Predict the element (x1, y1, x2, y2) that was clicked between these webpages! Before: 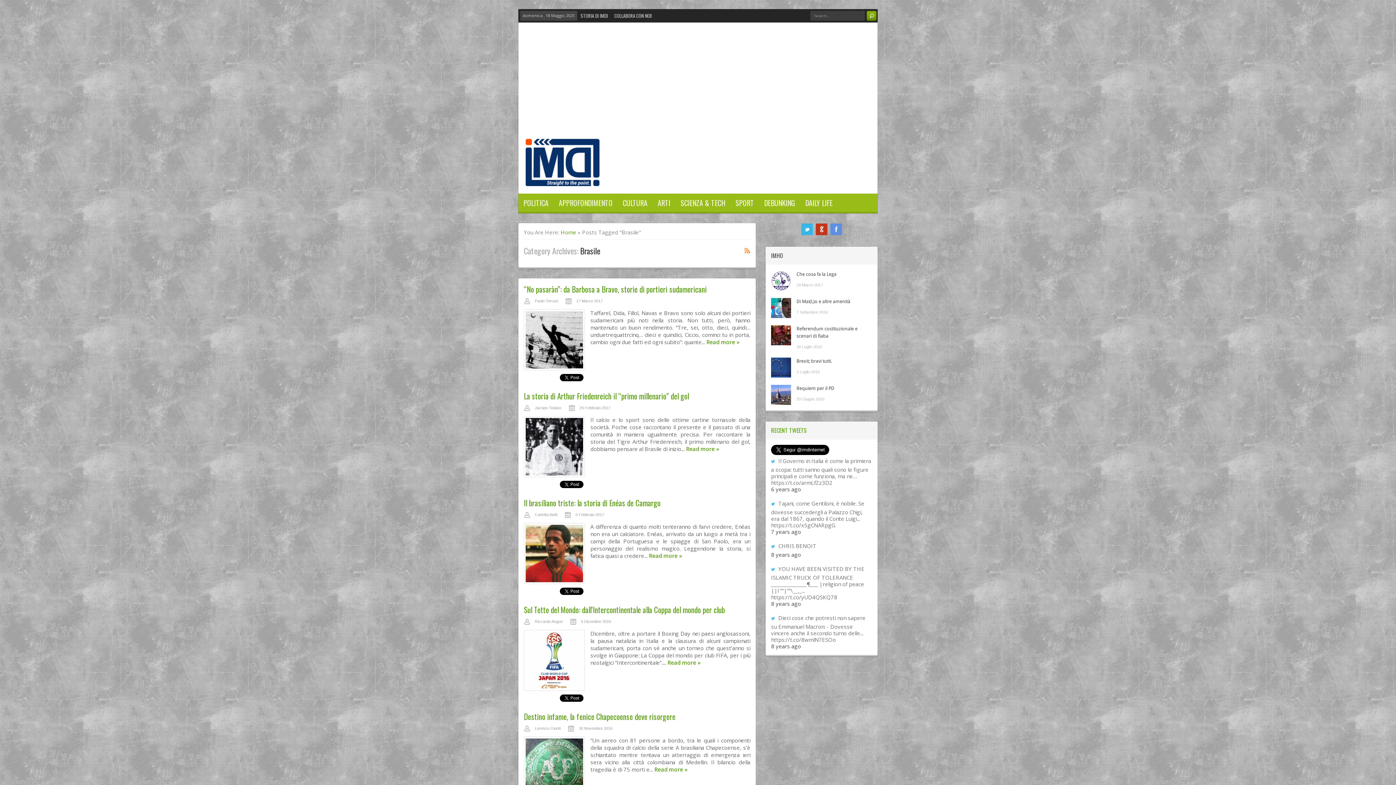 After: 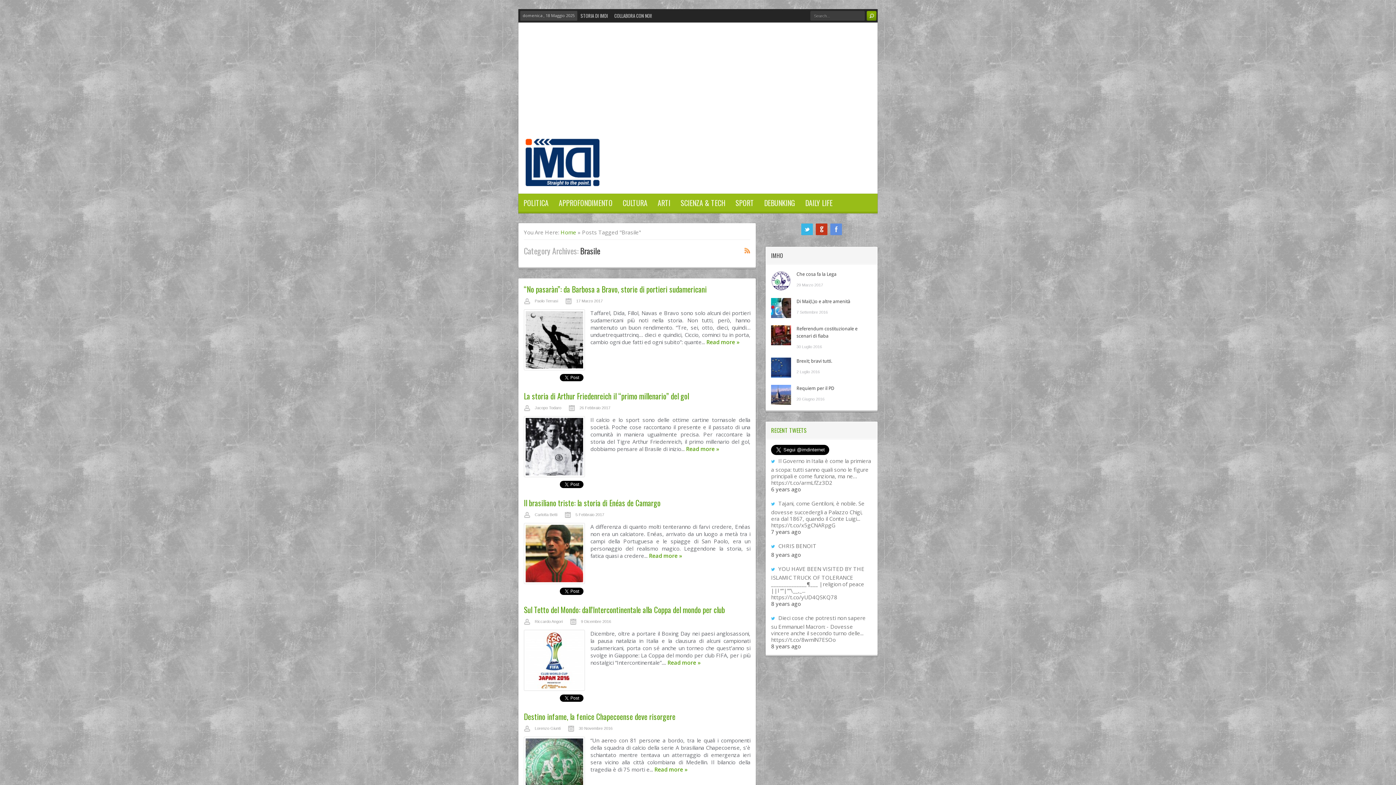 Action: bbox: (744, 247, 750, 253) label: Feed Subscription